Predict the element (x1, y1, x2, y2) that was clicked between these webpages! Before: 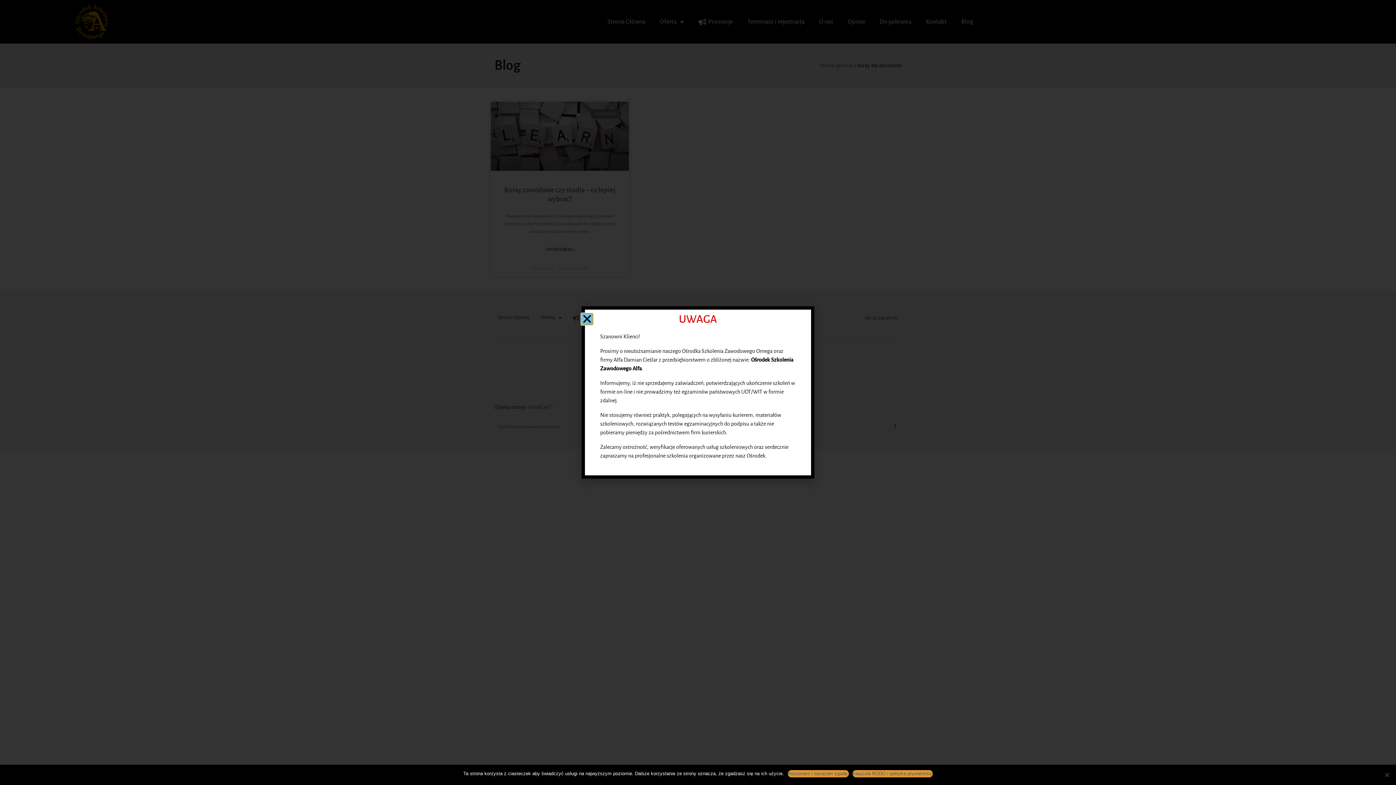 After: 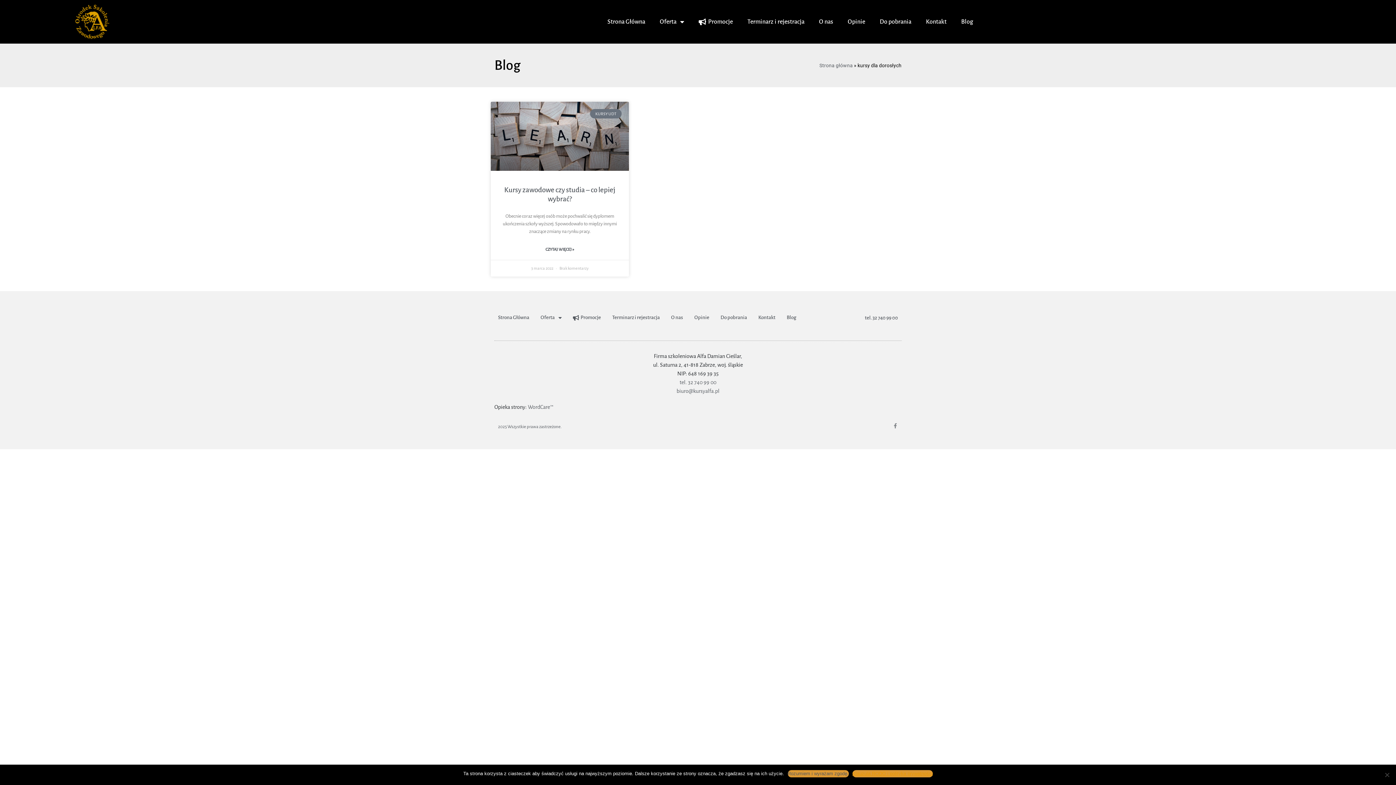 Action: bbox: (852, 770, 932, 777) label: Klauzula RODO i polityka prywatności